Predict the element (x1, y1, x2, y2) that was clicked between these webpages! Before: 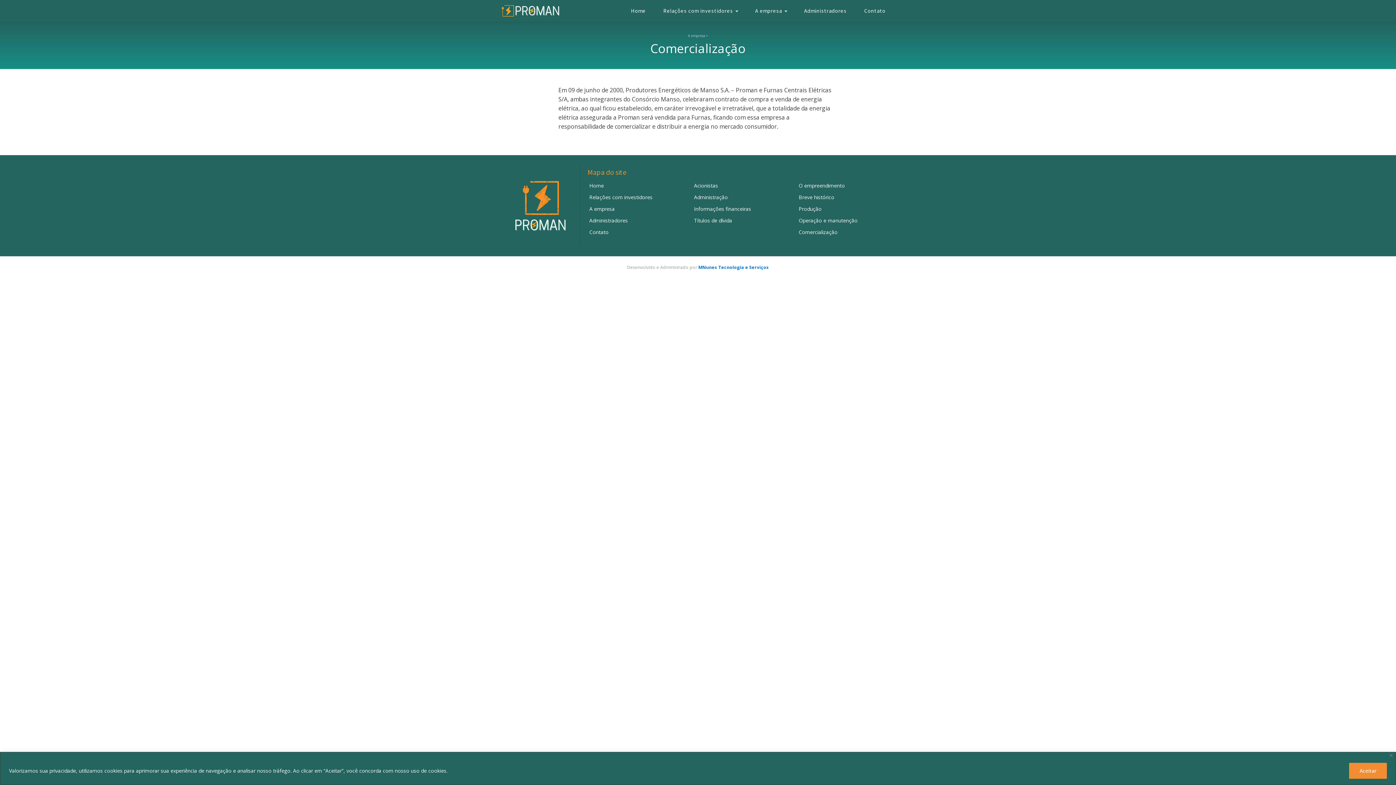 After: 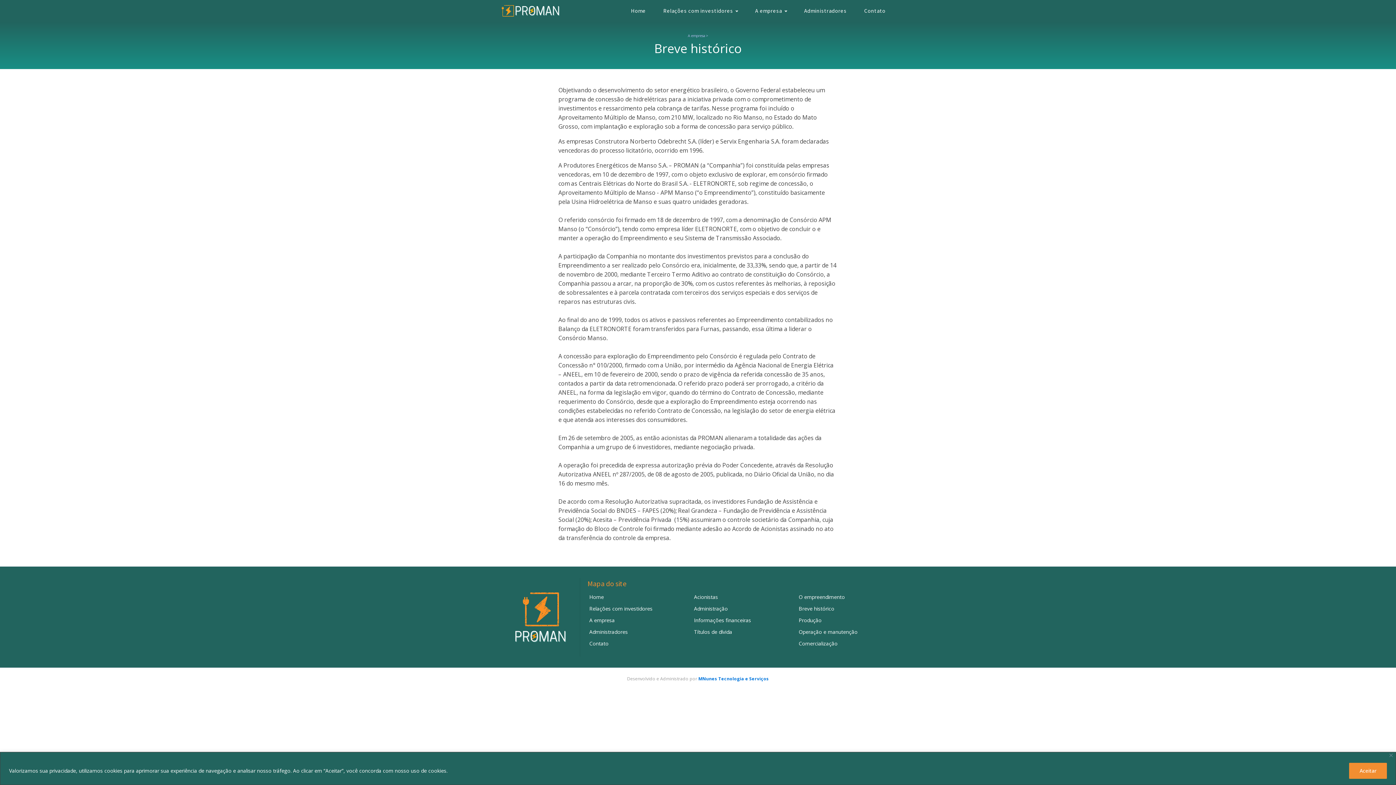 Action: label: Breve histórico bbox: (797, 191, 859, 203)